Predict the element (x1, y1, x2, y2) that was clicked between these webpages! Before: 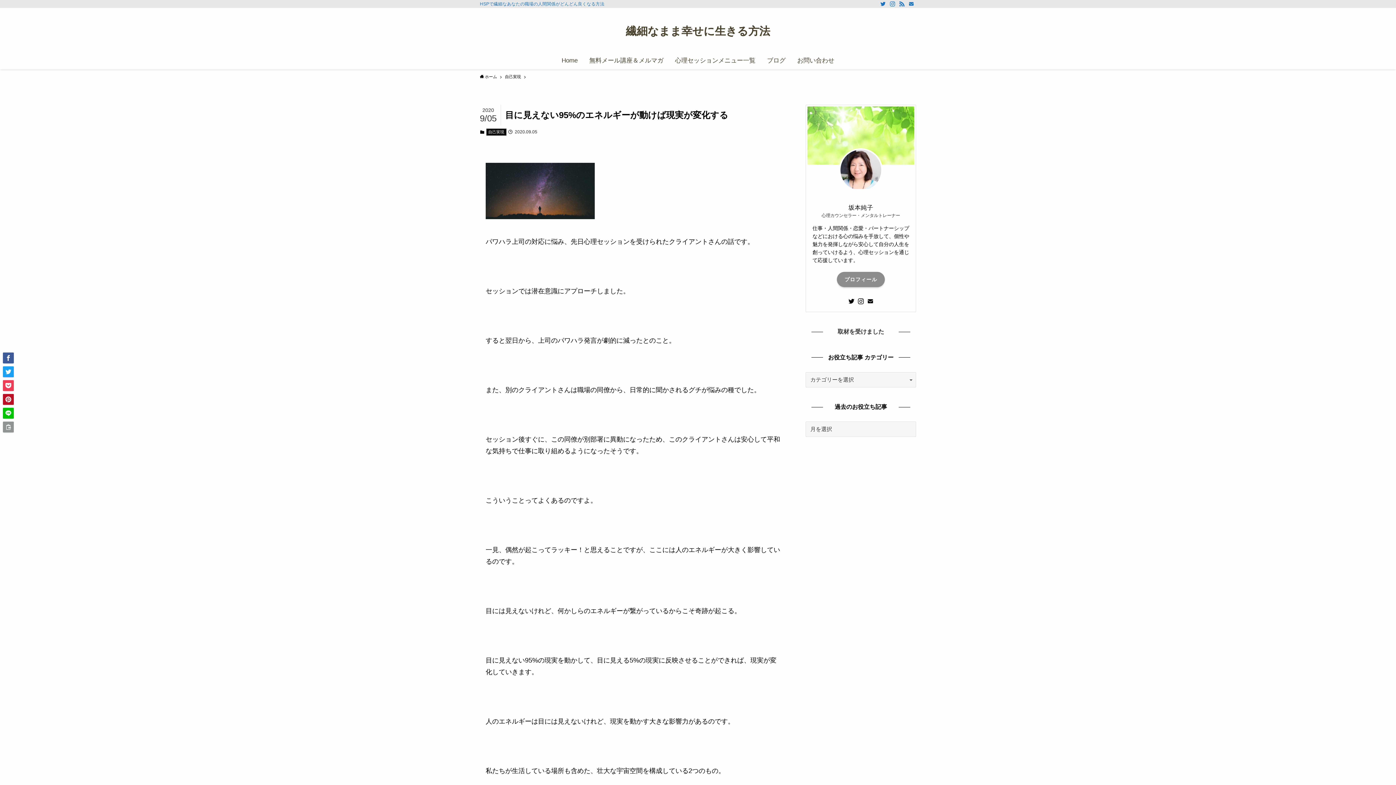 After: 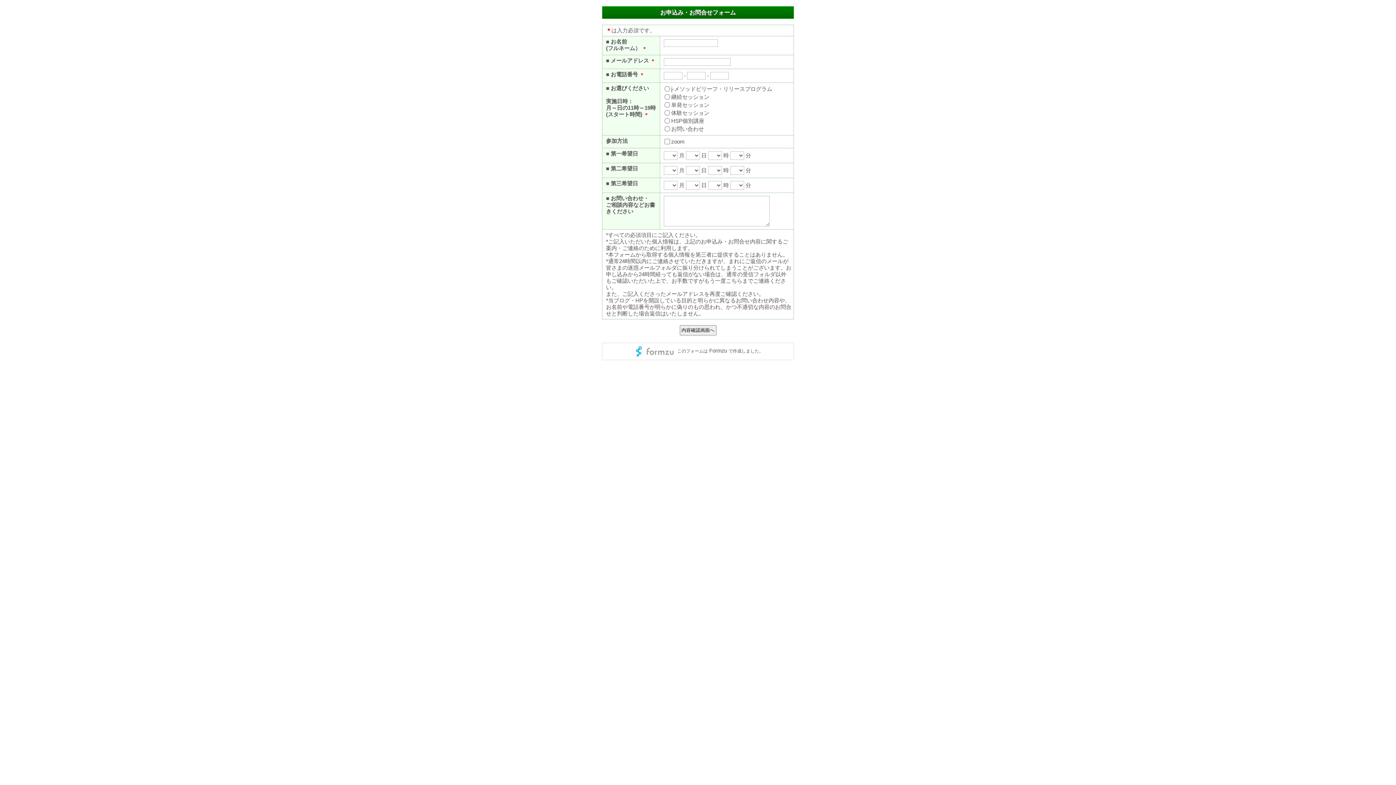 Action: label: お問い合わせ bbox: (791, 51, 840, 69)